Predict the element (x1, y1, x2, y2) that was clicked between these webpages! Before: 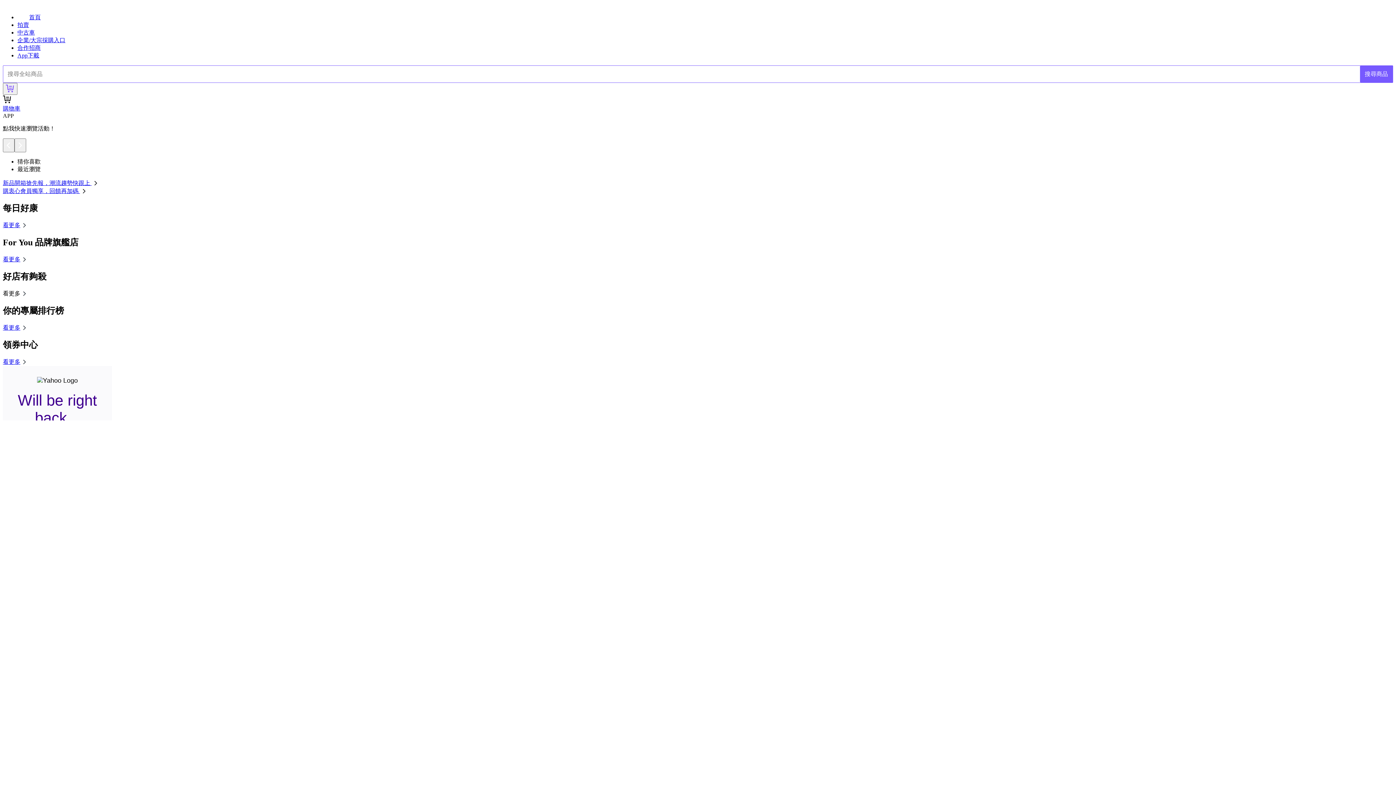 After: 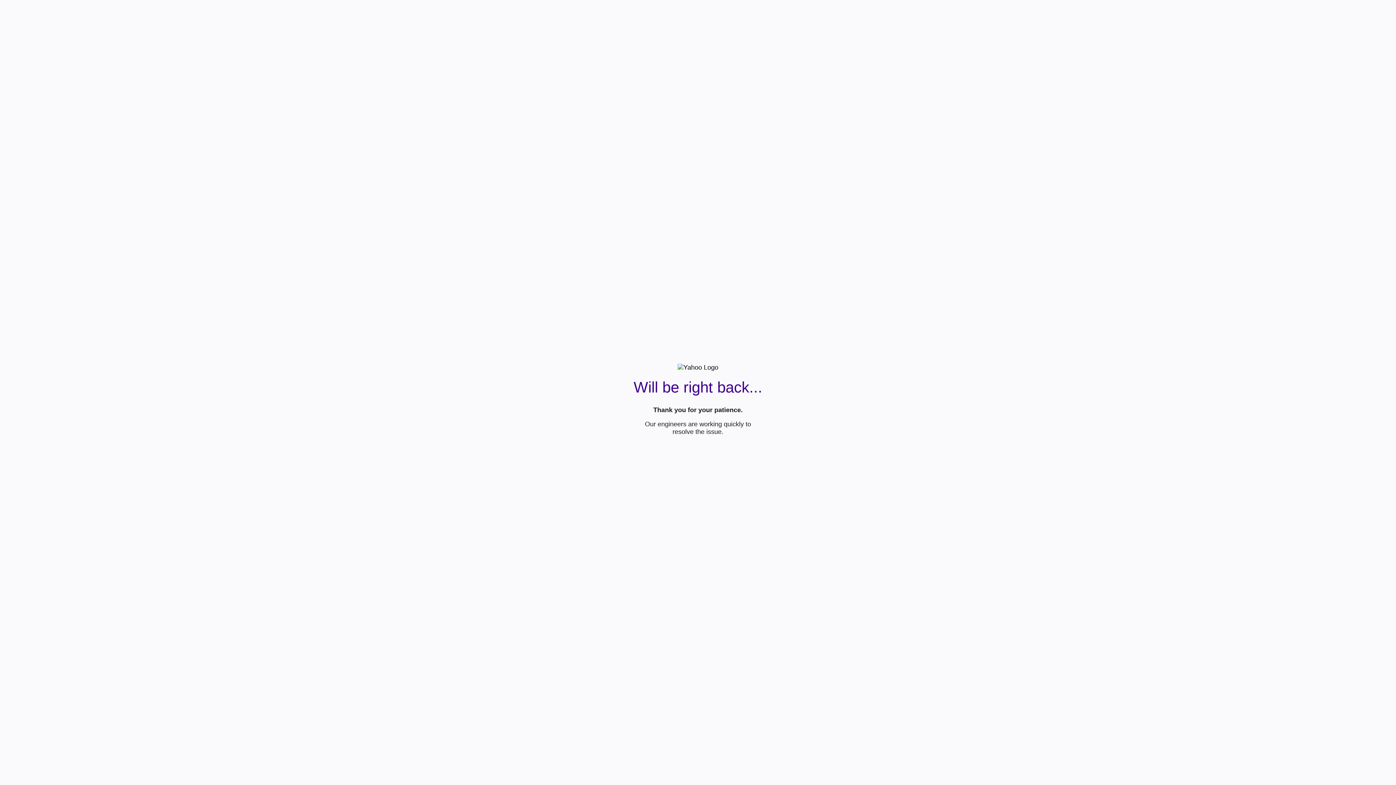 Action: label: 企業/大宗採購入口 bbox: (17, 37, 65, 43)